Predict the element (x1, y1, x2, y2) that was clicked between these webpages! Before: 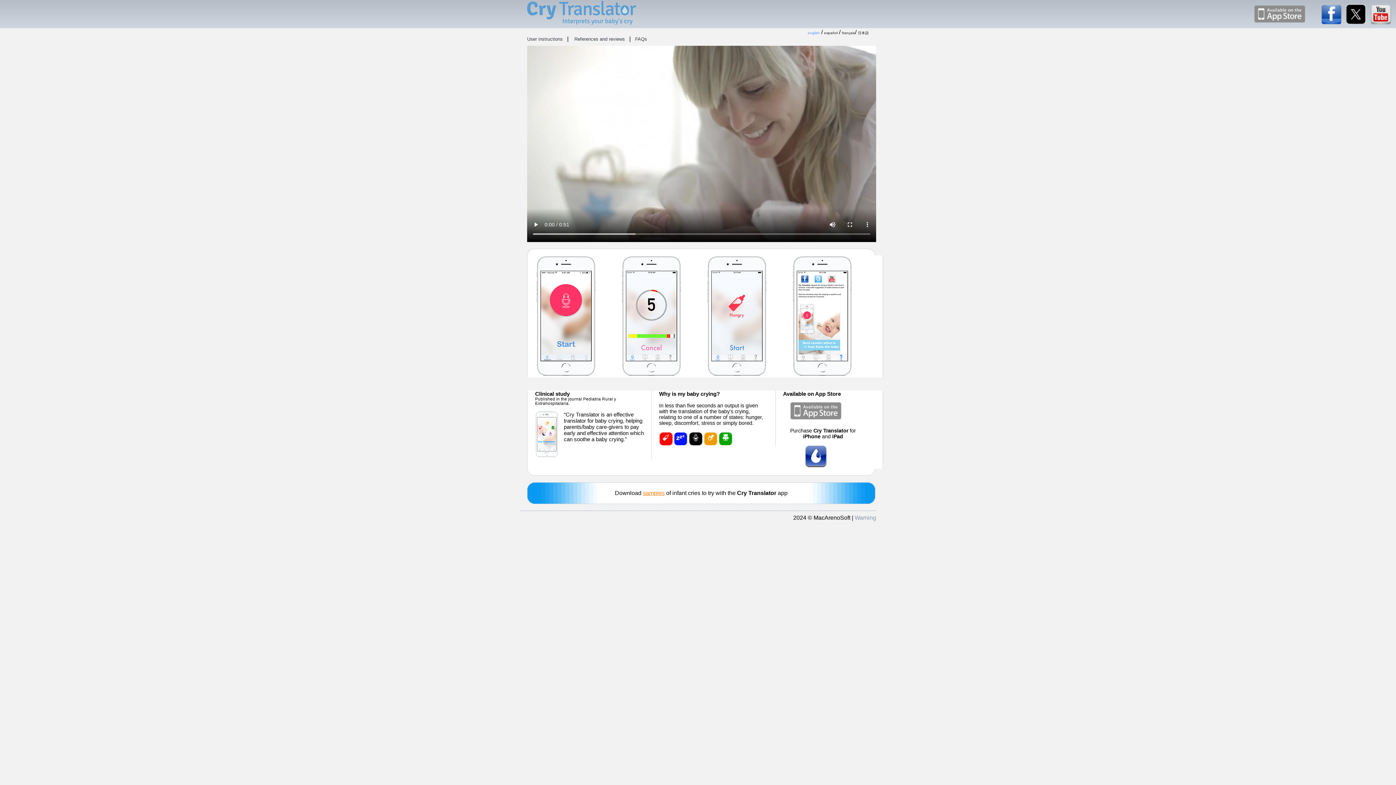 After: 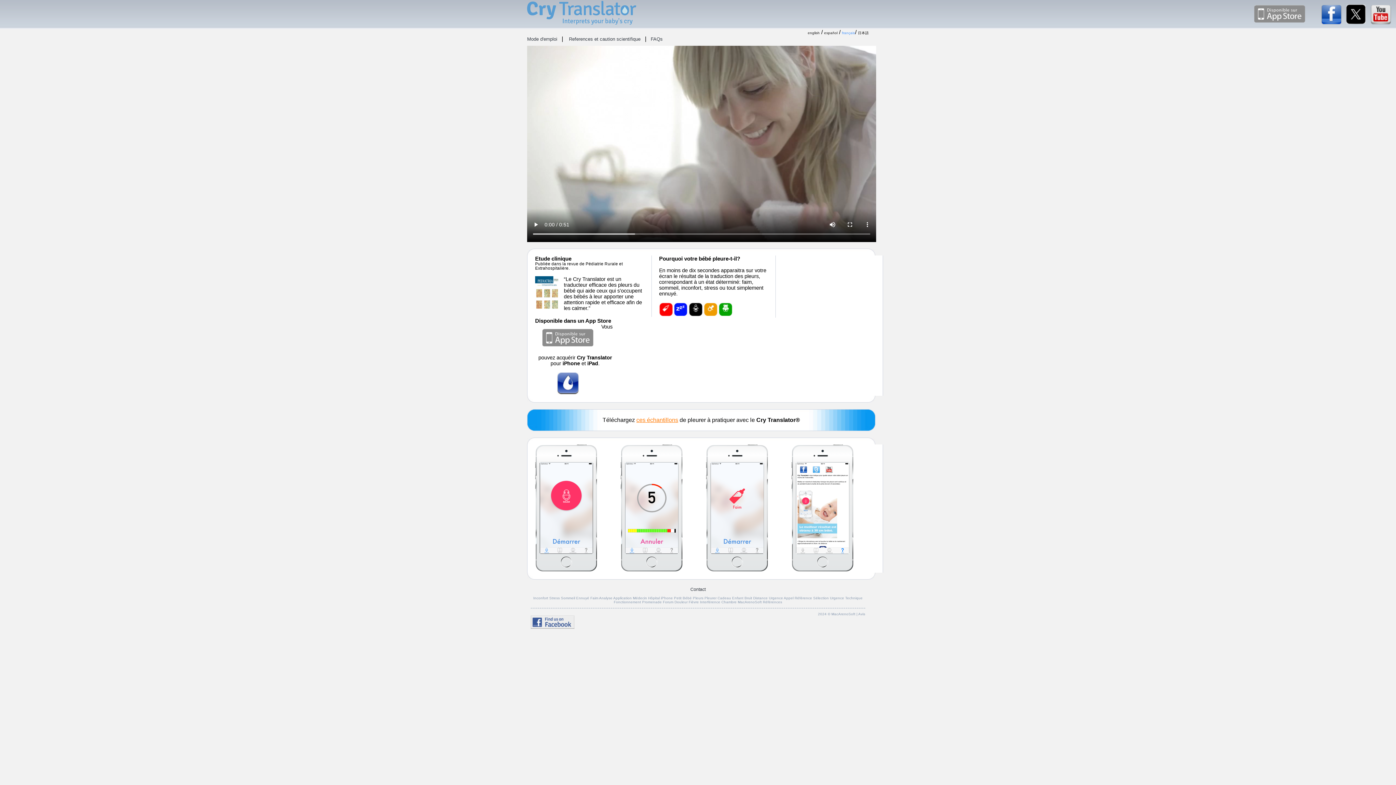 Action: label: français bbox: (842, 30, 855, 34)